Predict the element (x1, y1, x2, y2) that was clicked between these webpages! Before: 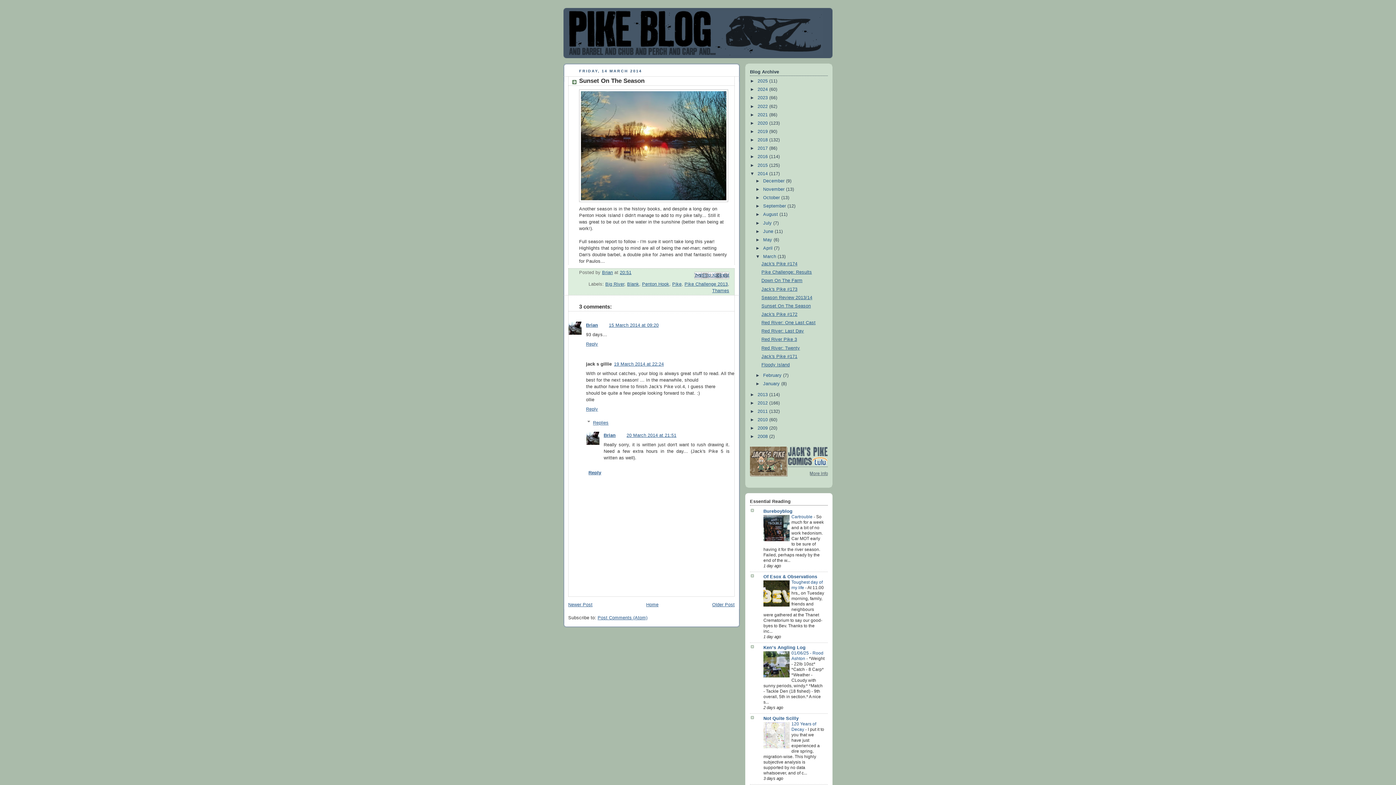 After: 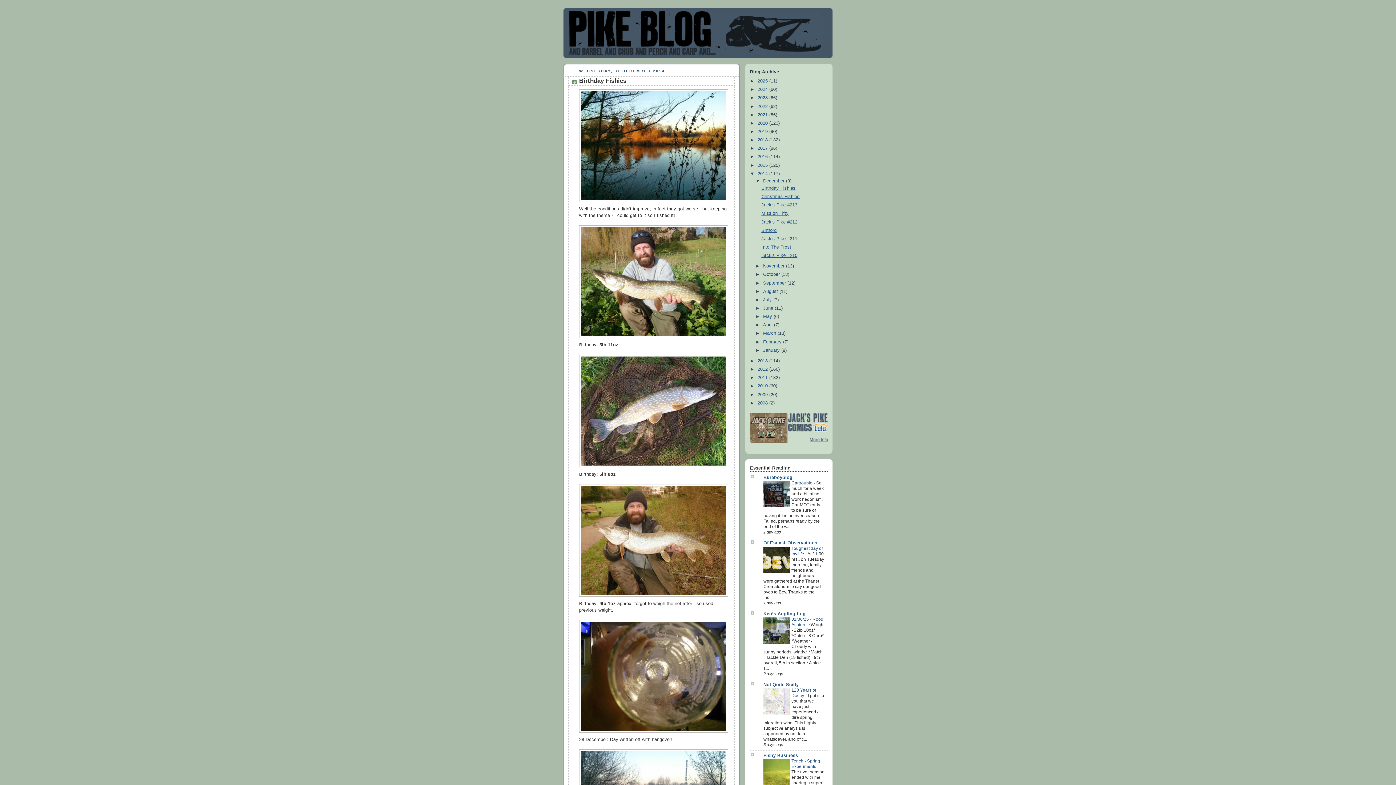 Action: label: December  bbox: (763, 178, 786, 183)